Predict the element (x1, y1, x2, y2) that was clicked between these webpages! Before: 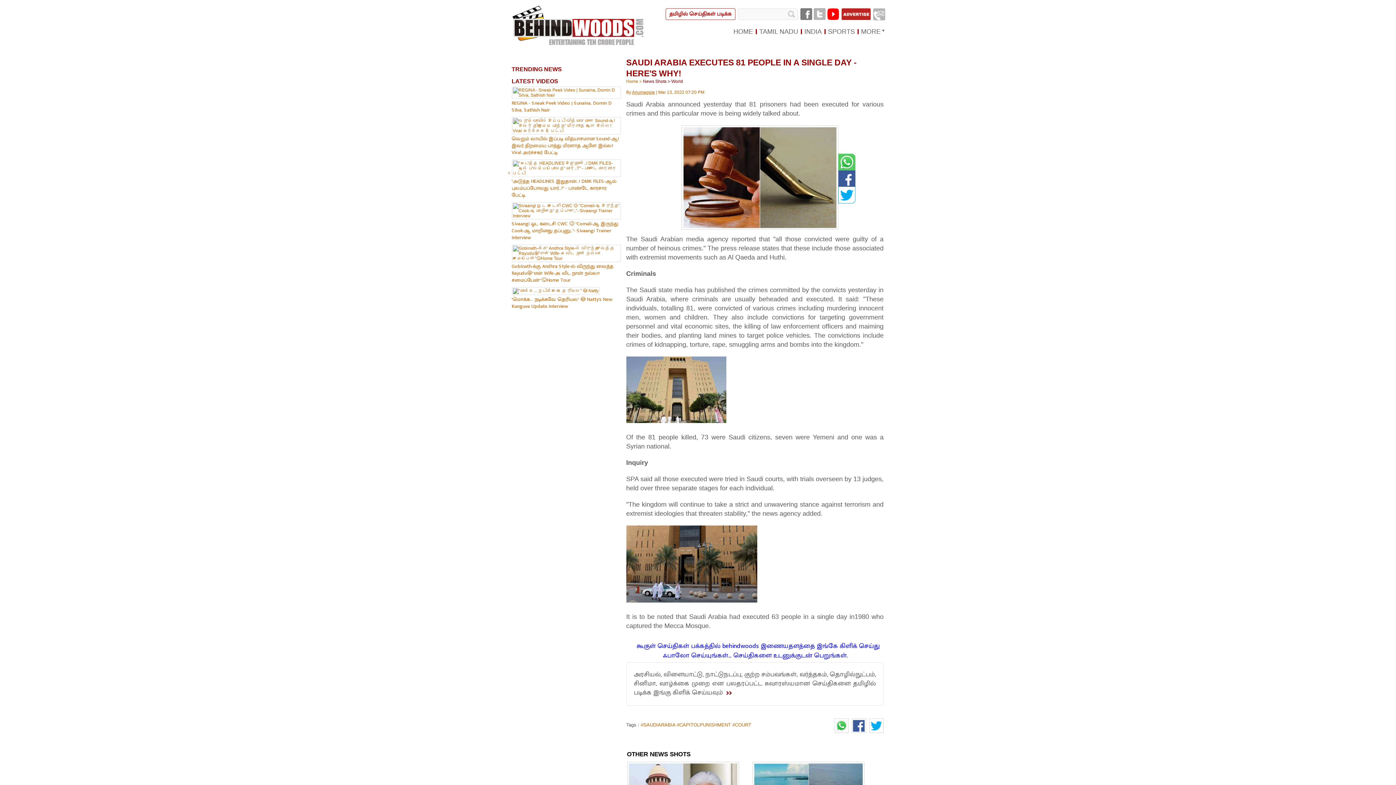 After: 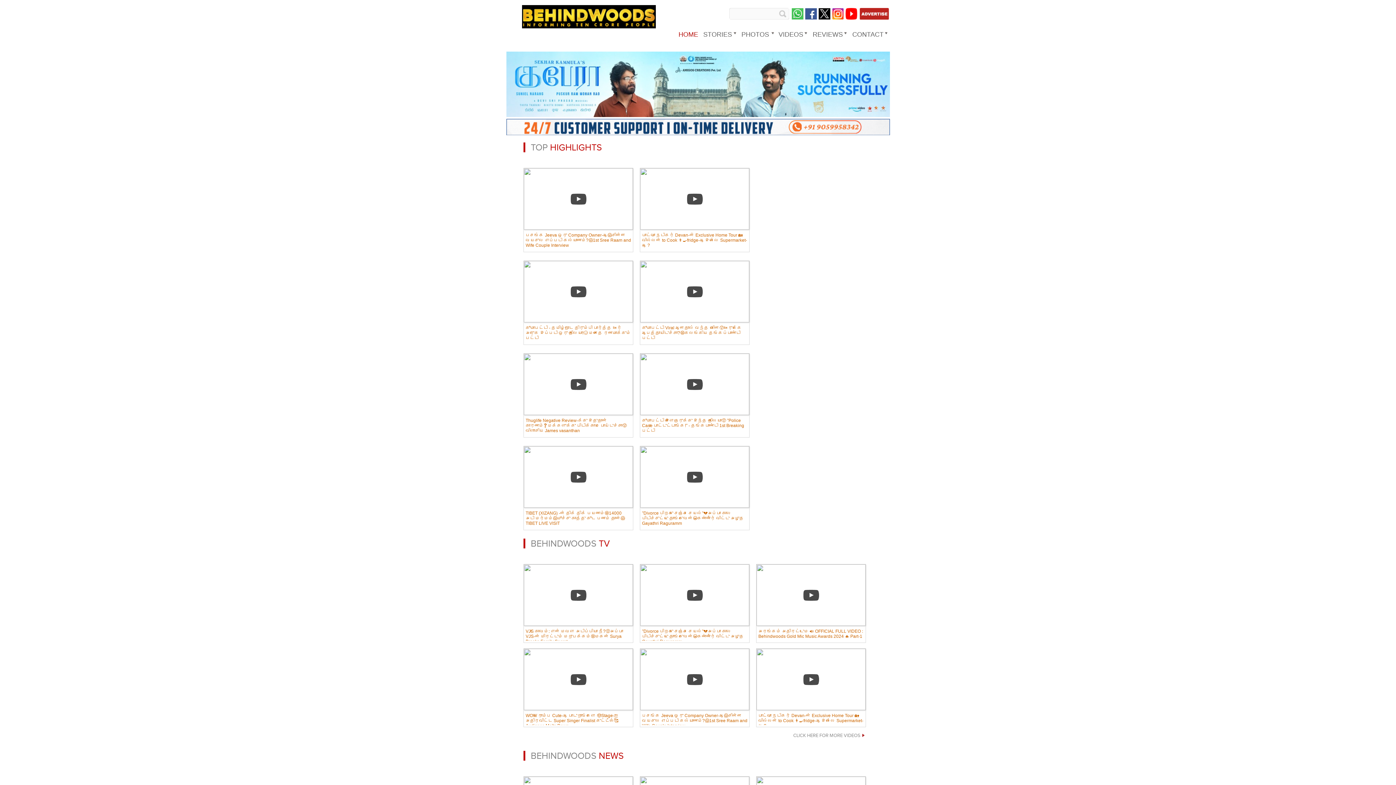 Action: label: Home bbox: (626, 78, 638, 84)